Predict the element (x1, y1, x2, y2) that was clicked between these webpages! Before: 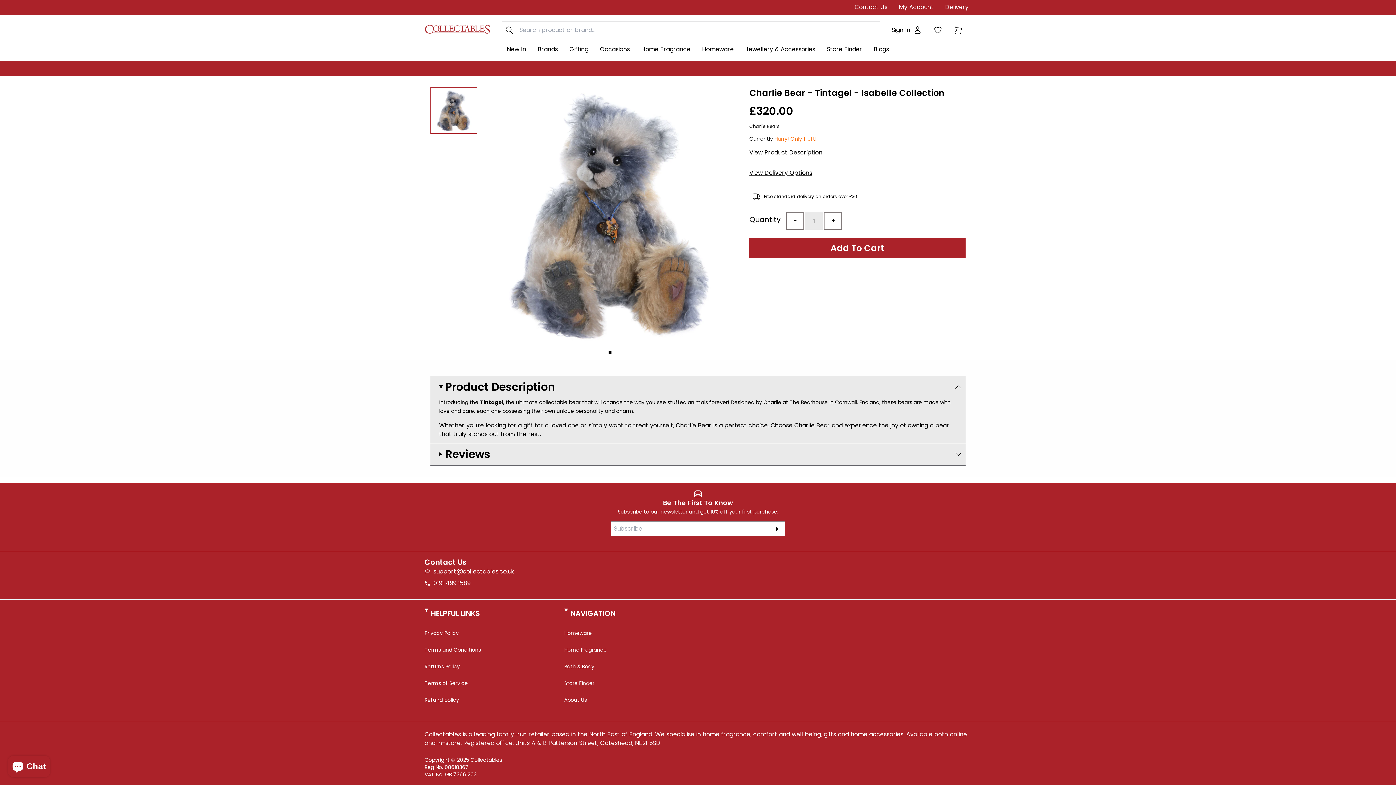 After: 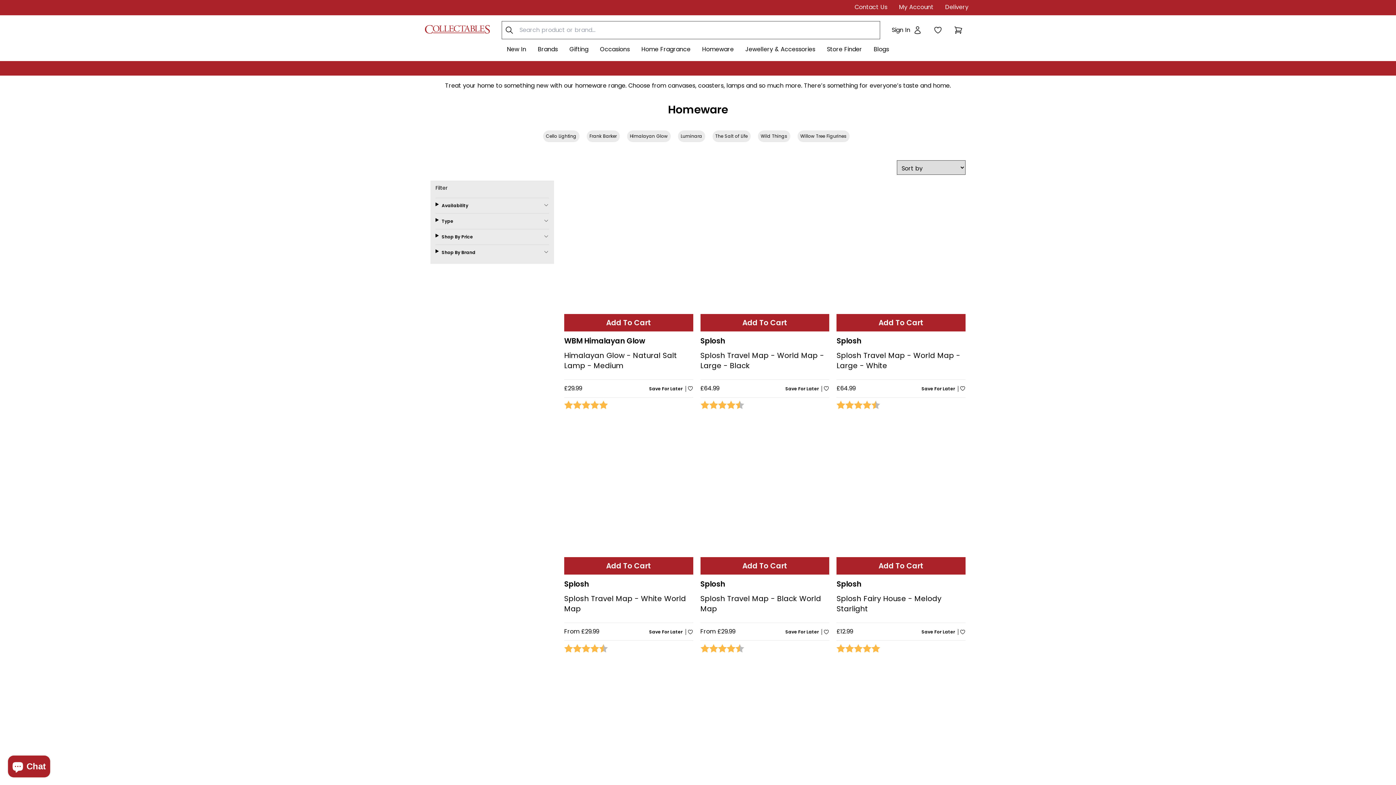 Action: bbox: (564, 629, 592, 645) label: Homeware